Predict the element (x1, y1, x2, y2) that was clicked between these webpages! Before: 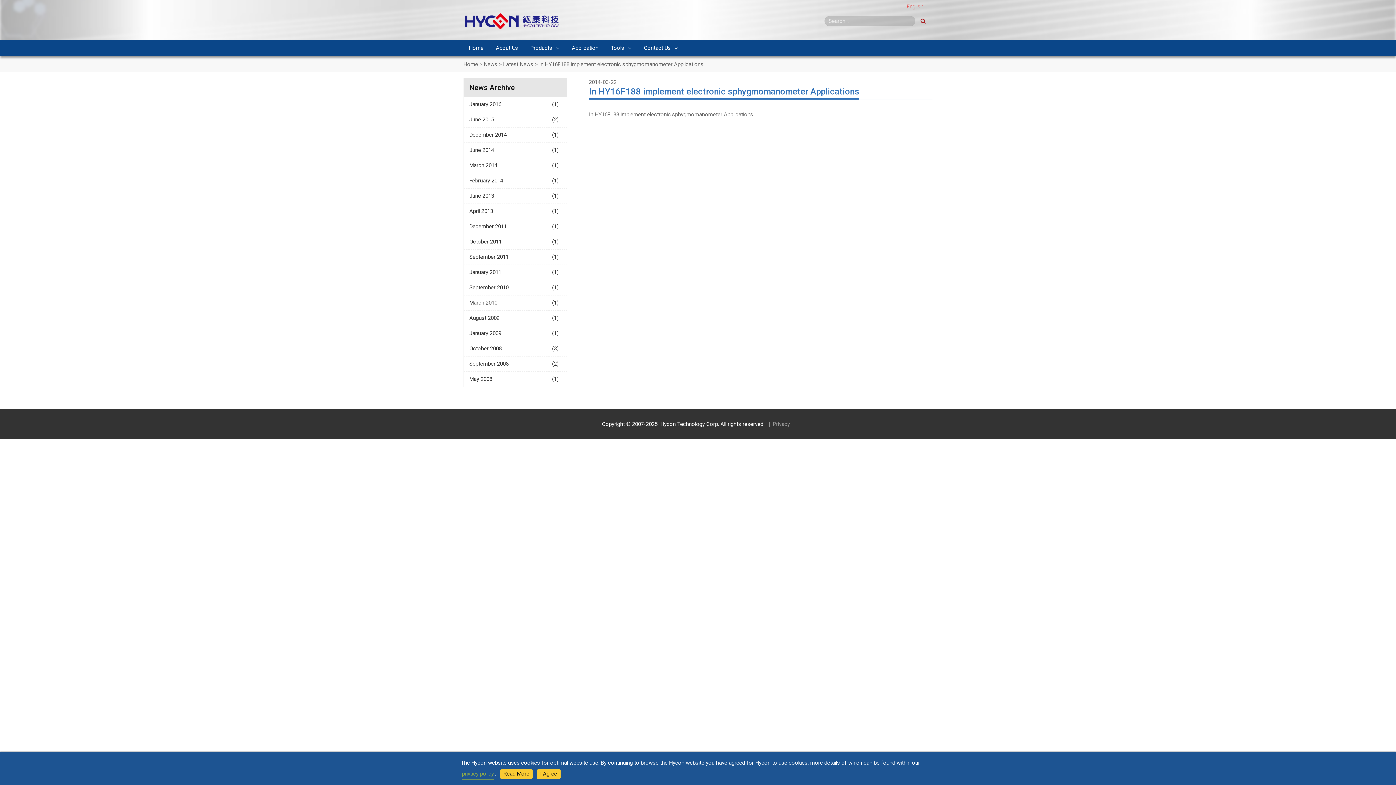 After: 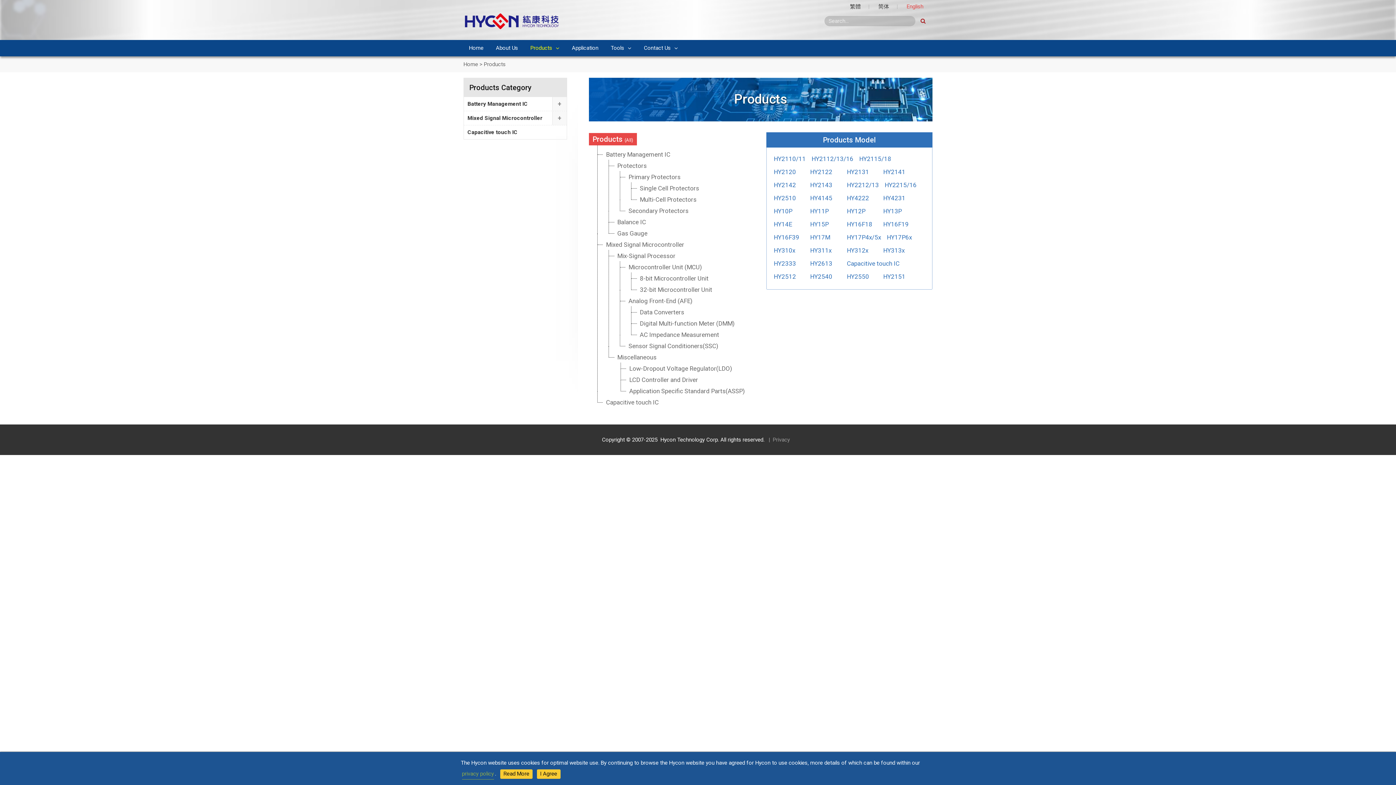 Action: label: Products bbox: (525, 39, 565, 56)